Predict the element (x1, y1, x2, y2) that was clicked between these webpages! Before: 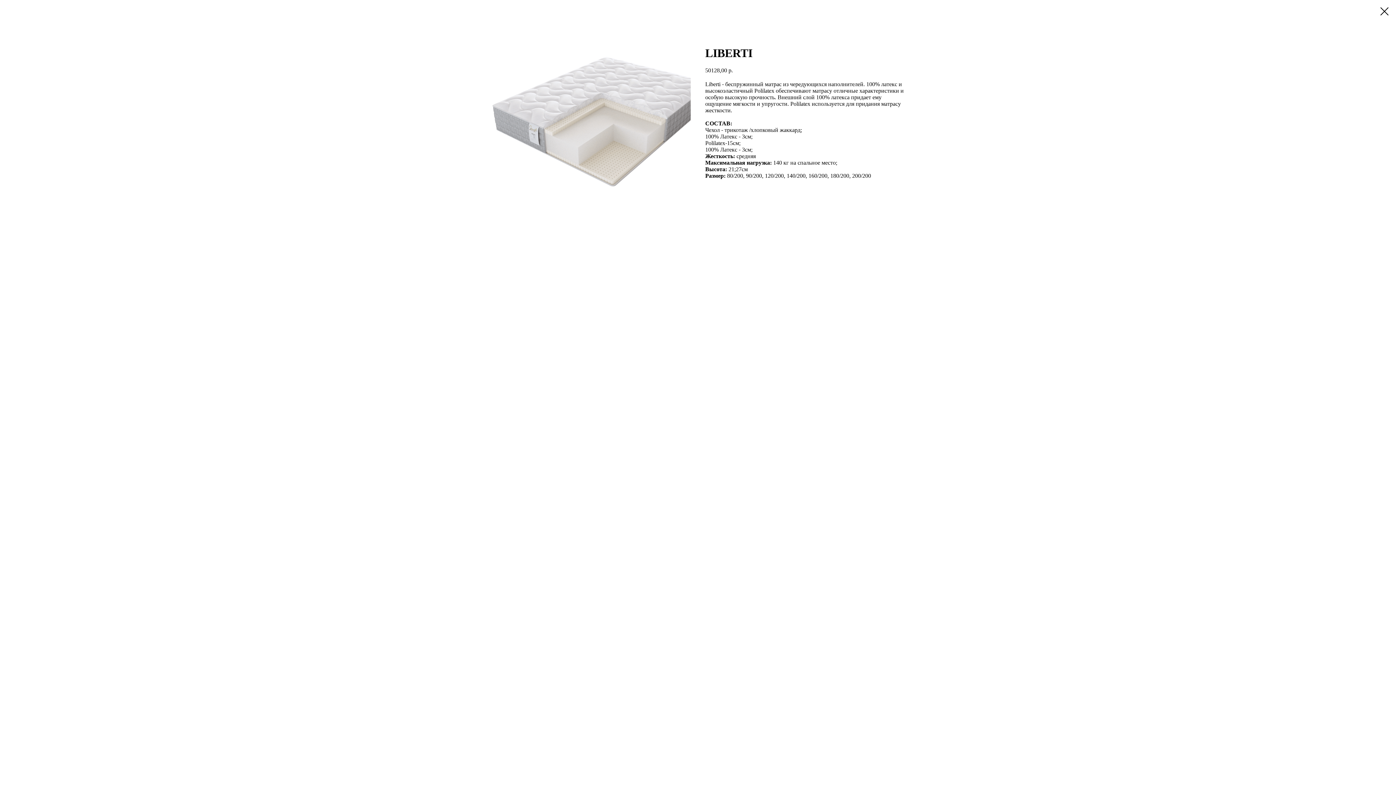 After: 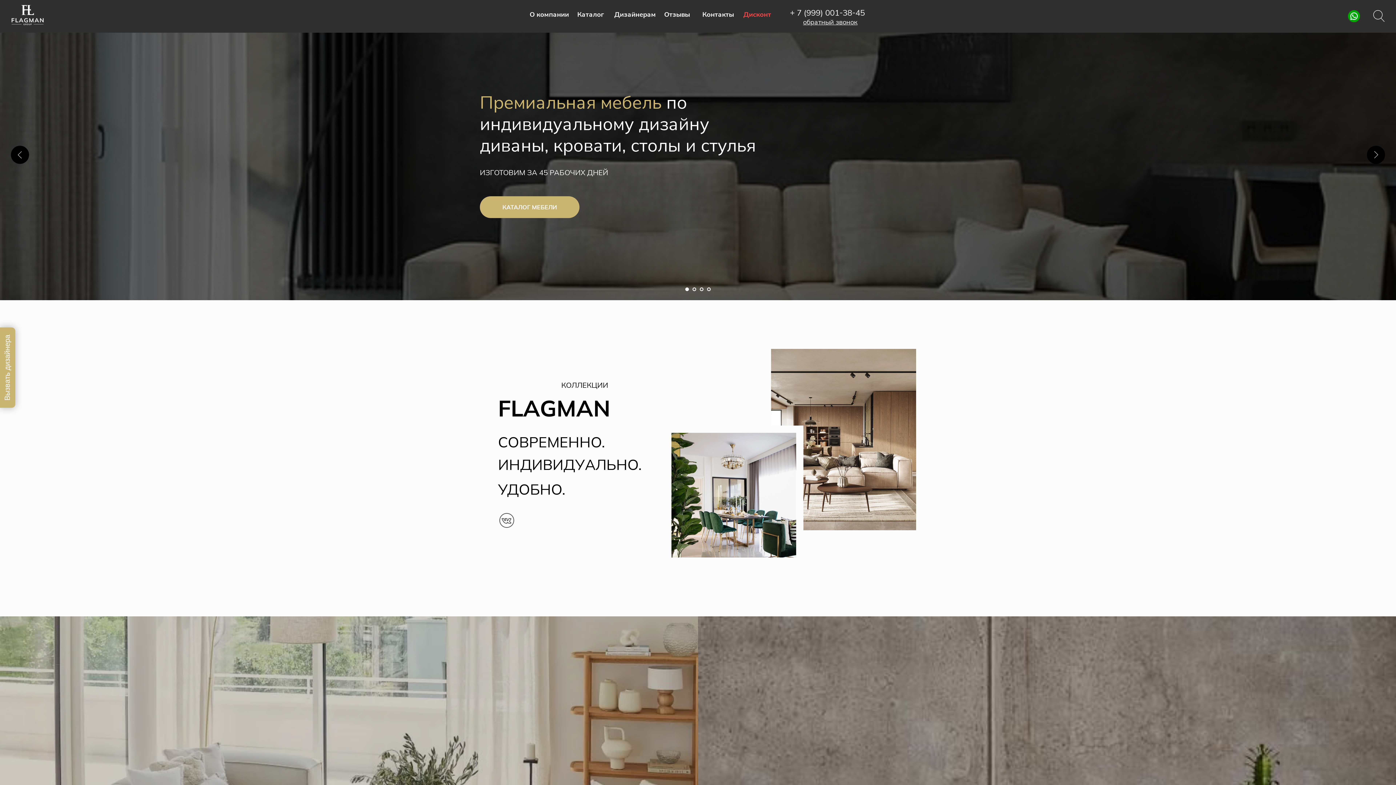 Action: bbox: (1380, 7, 1389, 15)